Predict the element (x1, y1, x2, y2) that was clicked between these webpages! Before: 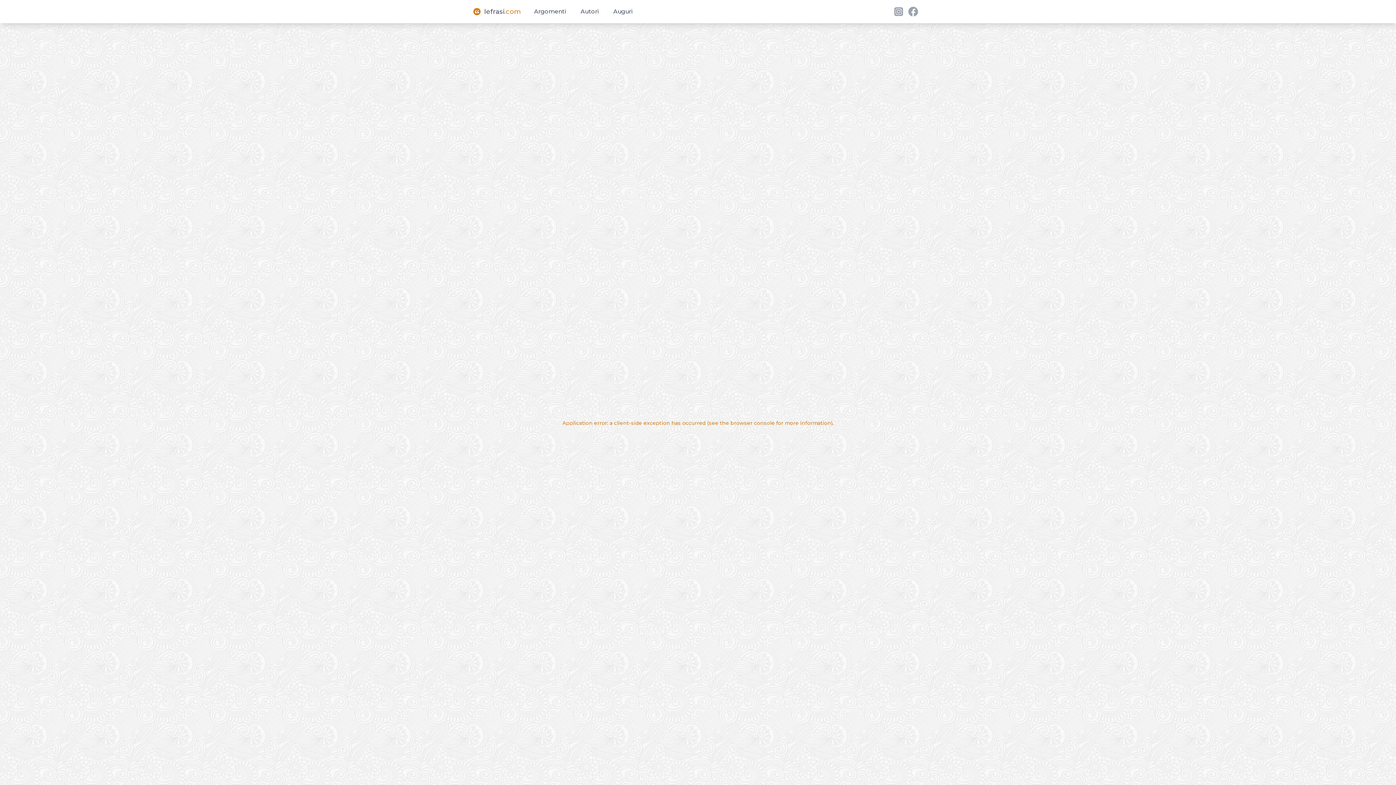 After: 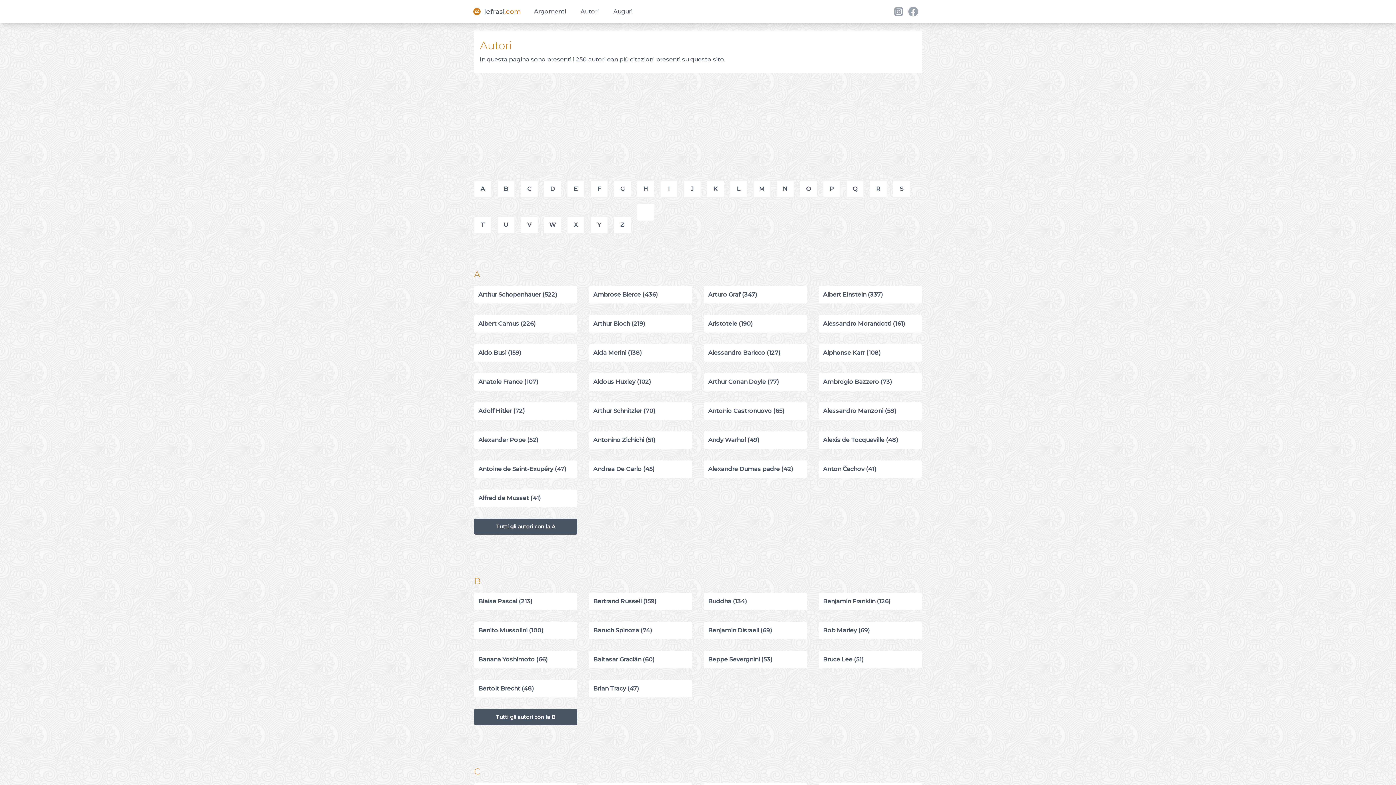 Action: bbox: (576, 4, 603, 18) label: Autori